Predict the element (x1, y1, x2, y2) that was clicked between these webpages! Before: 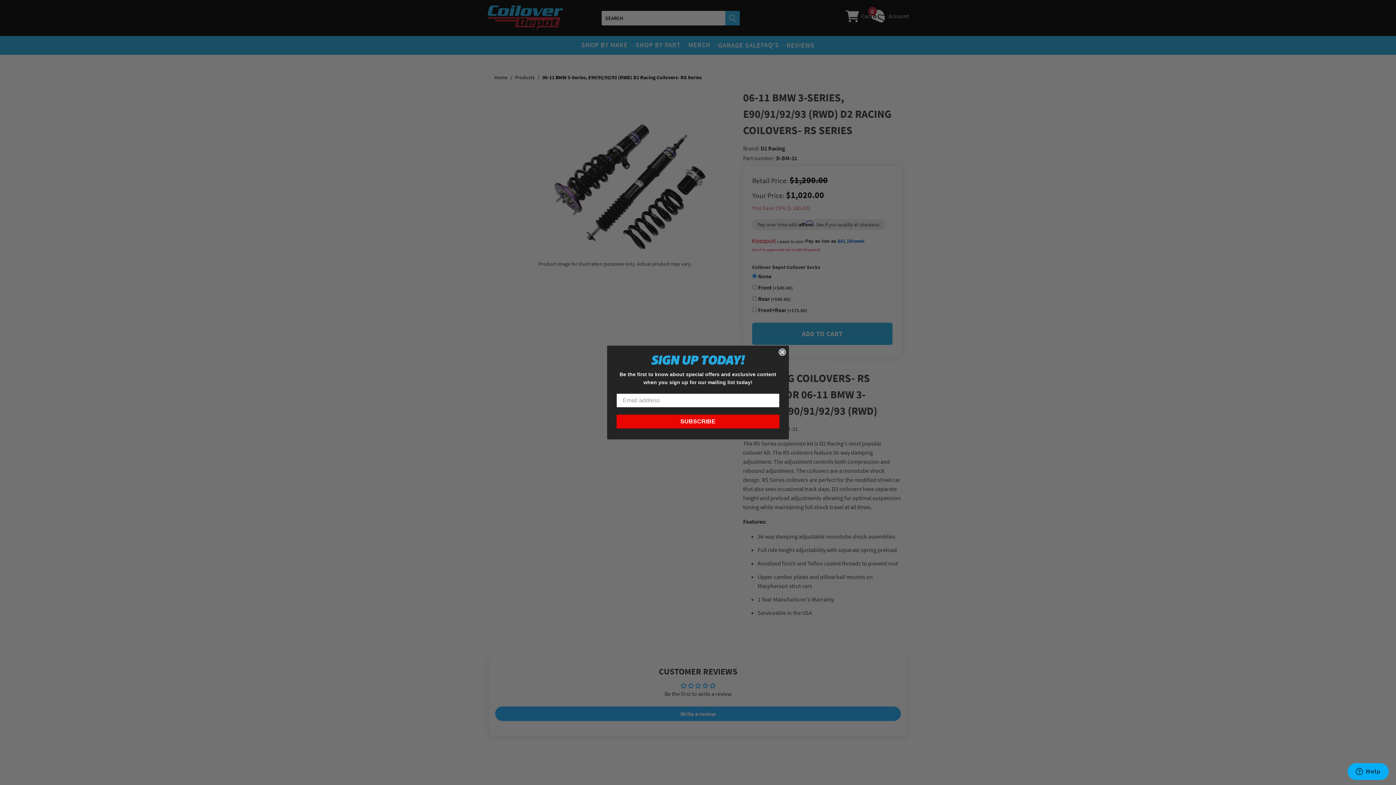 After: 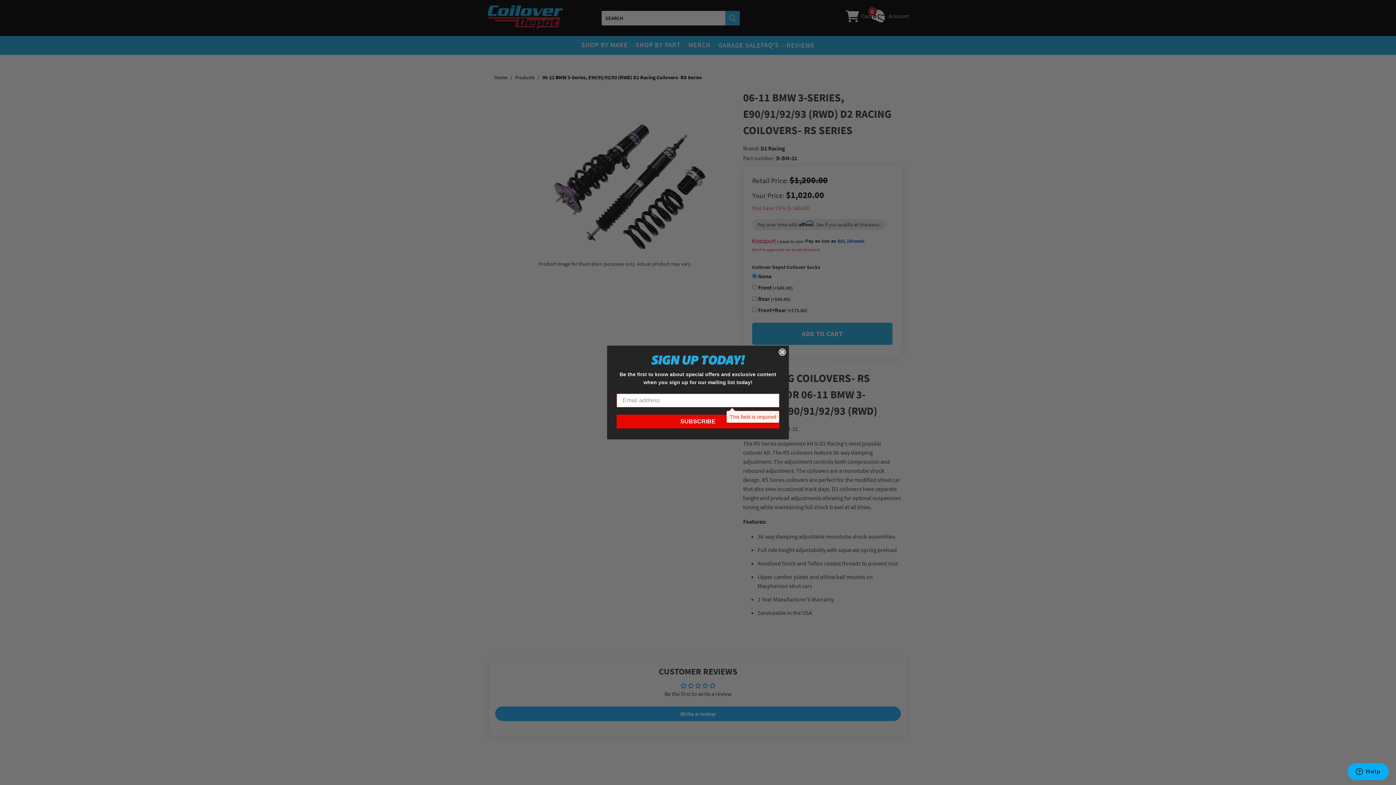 Action: bbox: (616, 414, 779, 428) label: SUBSCRIBE